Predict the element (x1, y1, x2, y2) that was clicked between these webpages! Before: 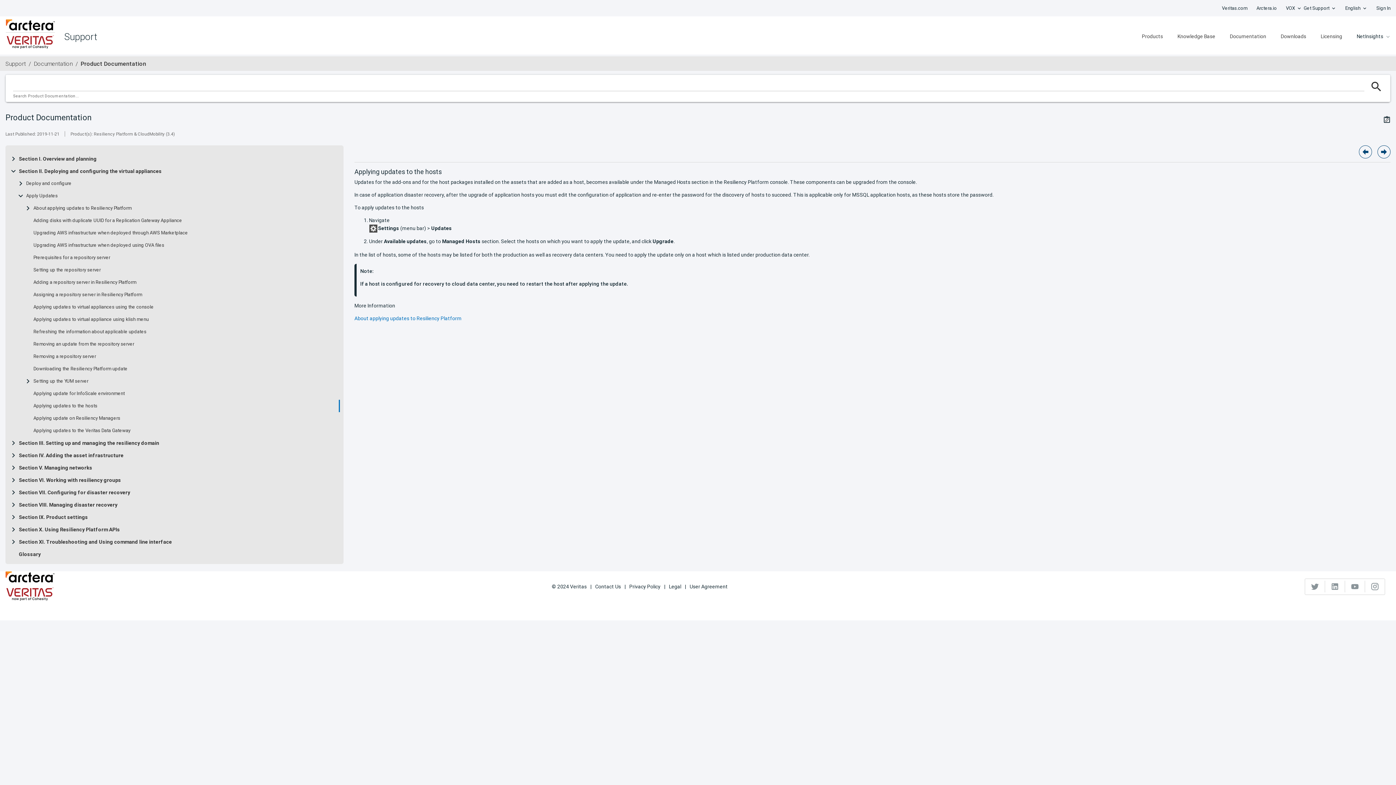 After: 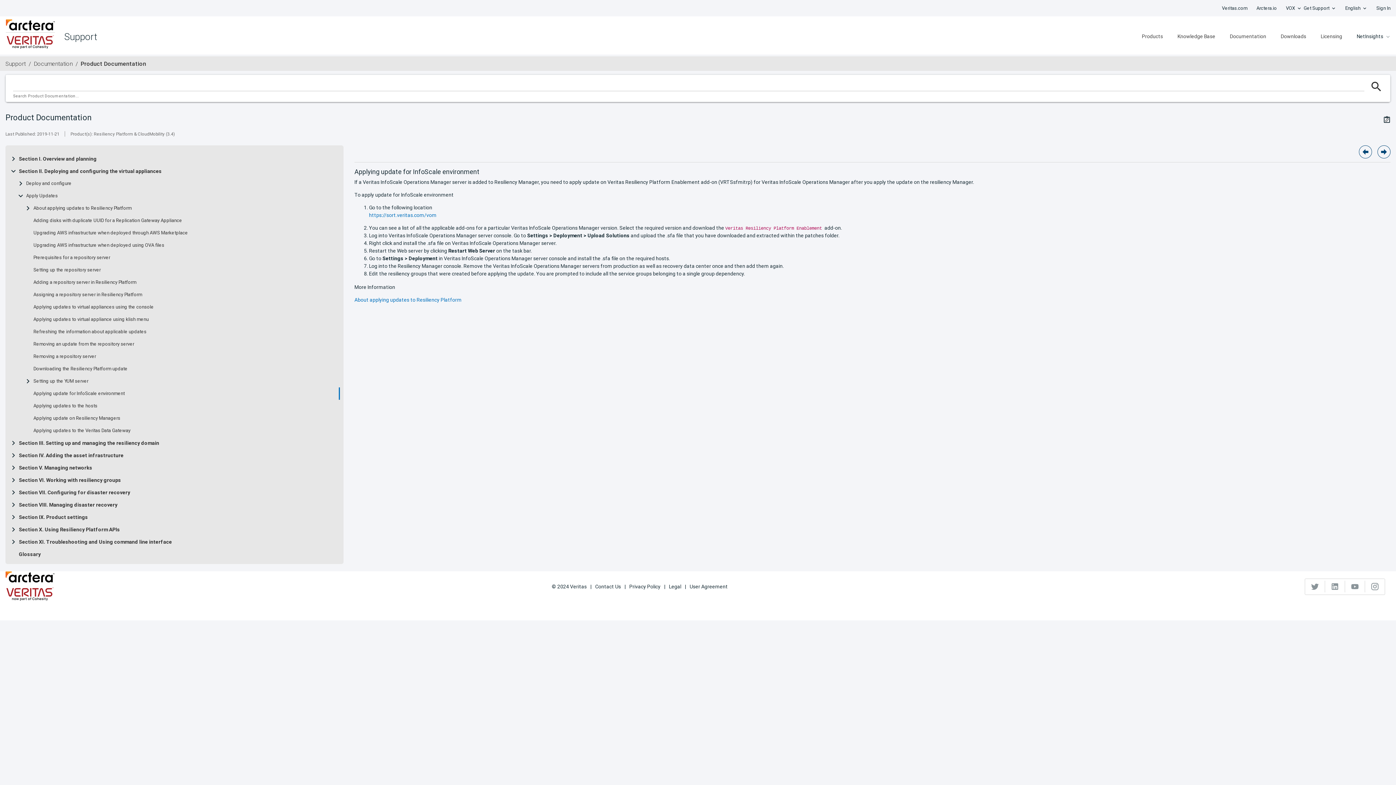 Action: bbox: (1359, 145, 1372, 158)